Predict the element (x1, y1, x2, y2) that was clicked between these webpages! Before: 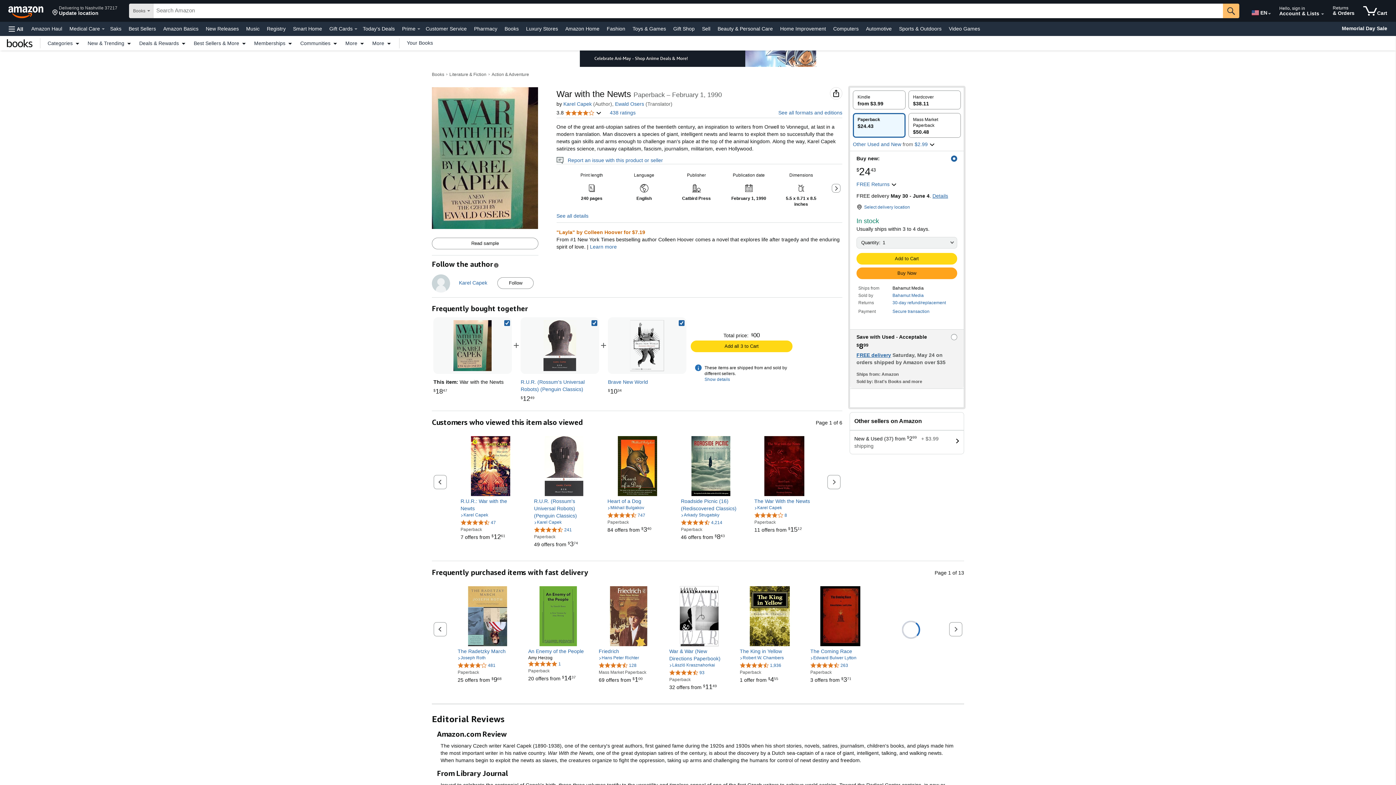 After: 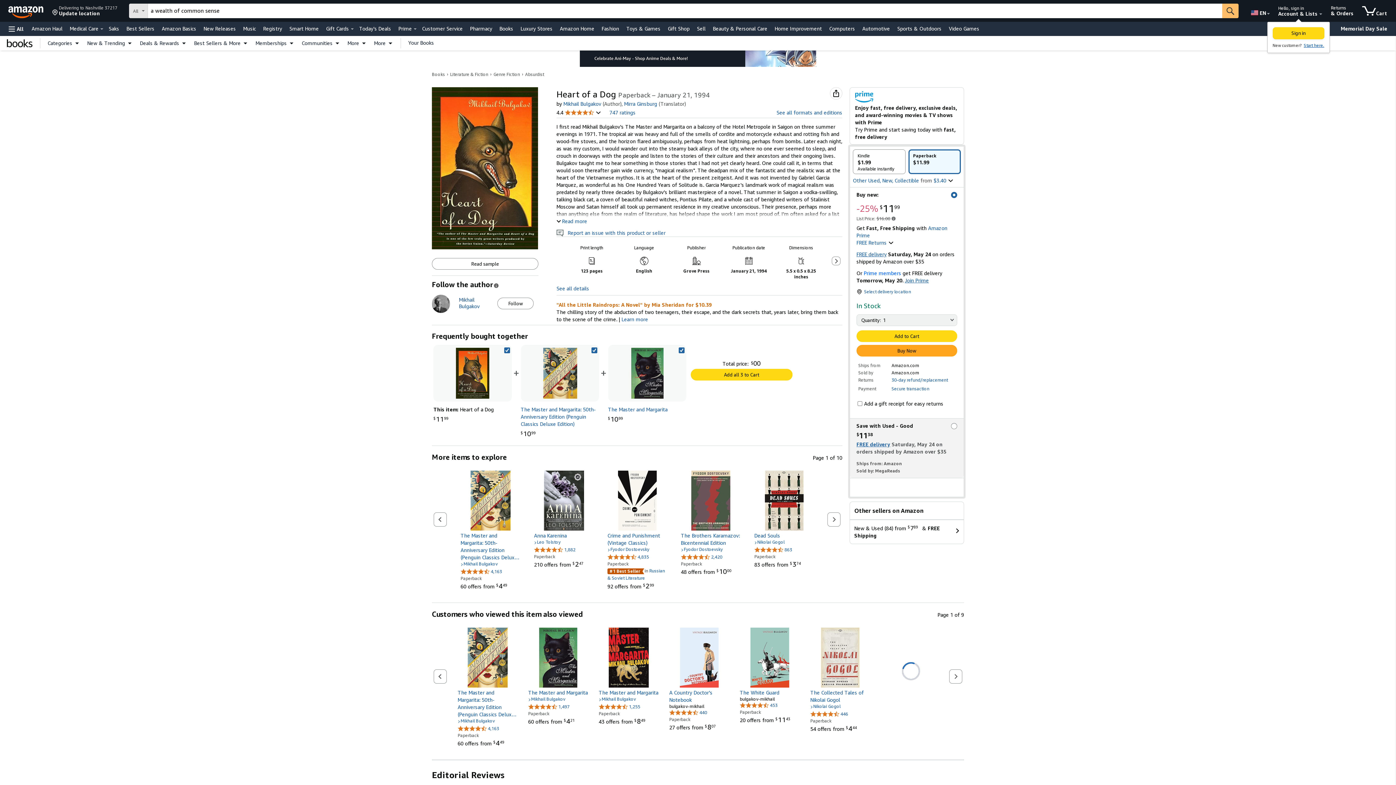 Action: label: Heart of a Dog bbox: (607, 497, 667, 505)